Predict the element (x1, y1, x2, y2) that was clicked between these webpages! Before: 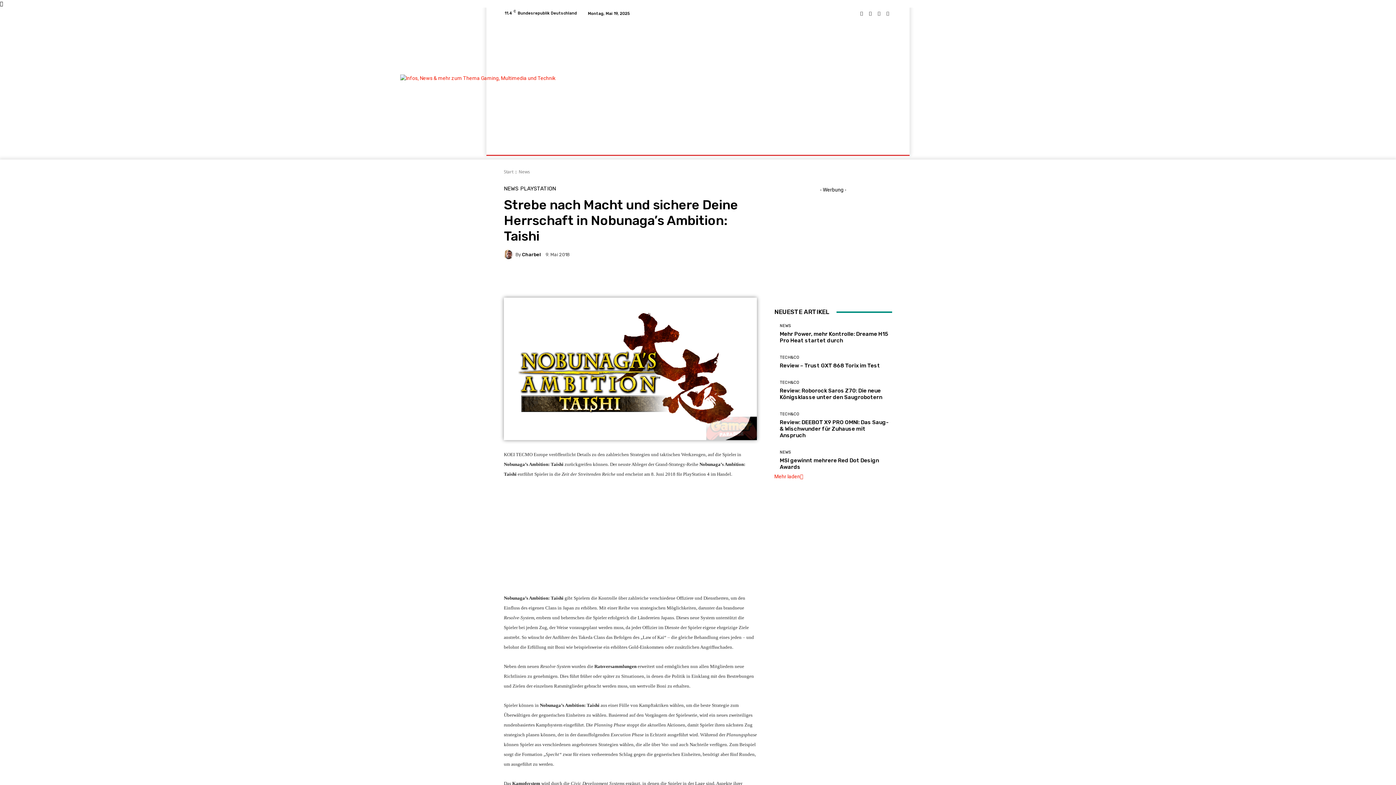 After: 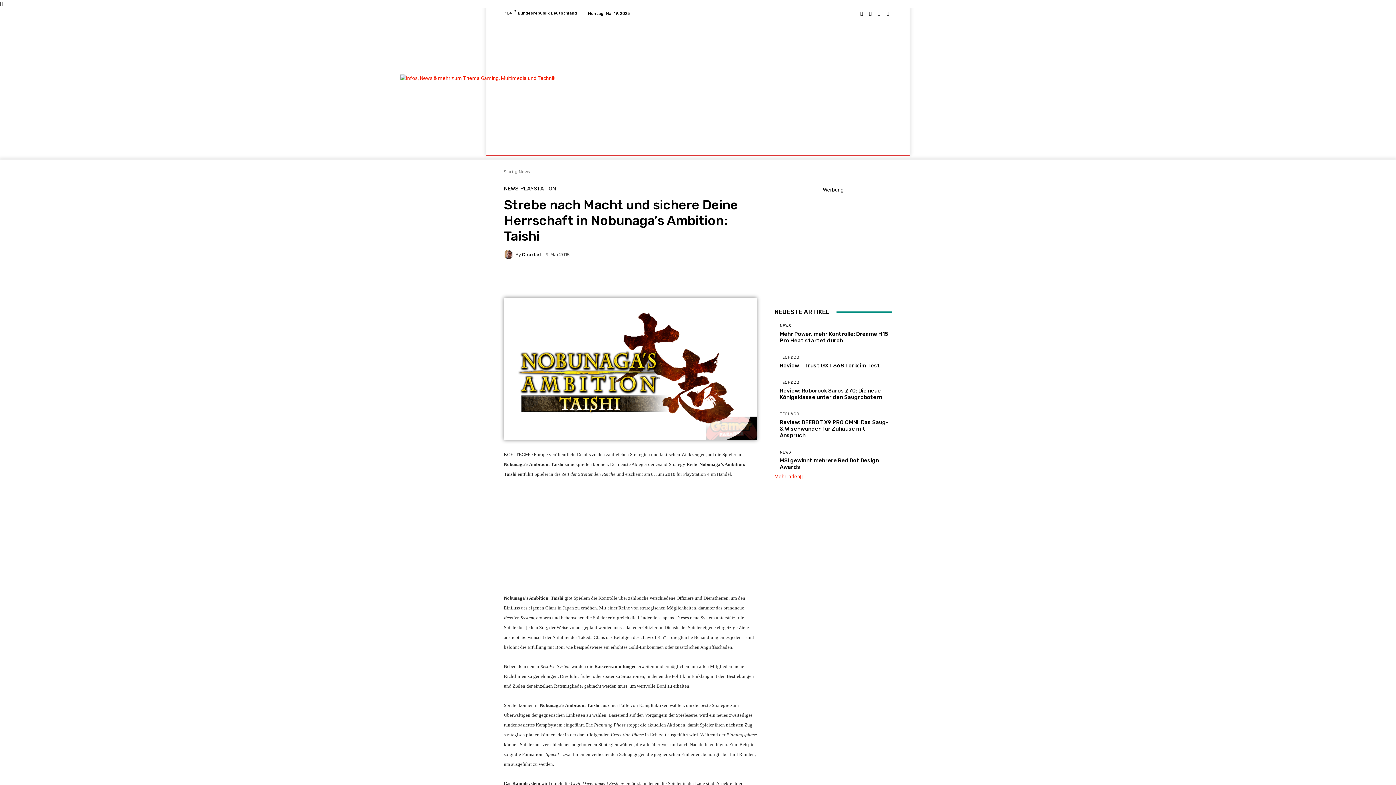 Action: bbox: (688, 272, 703, 286)